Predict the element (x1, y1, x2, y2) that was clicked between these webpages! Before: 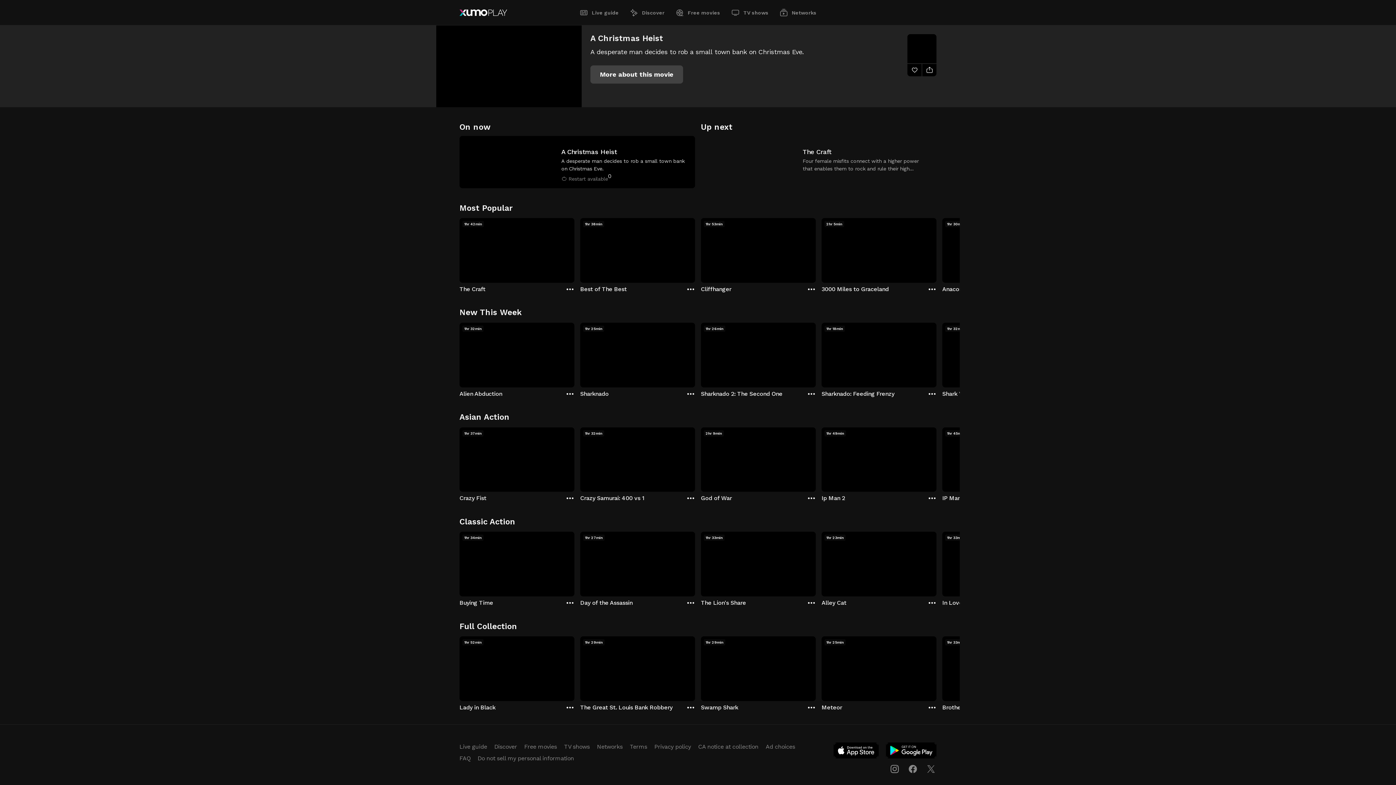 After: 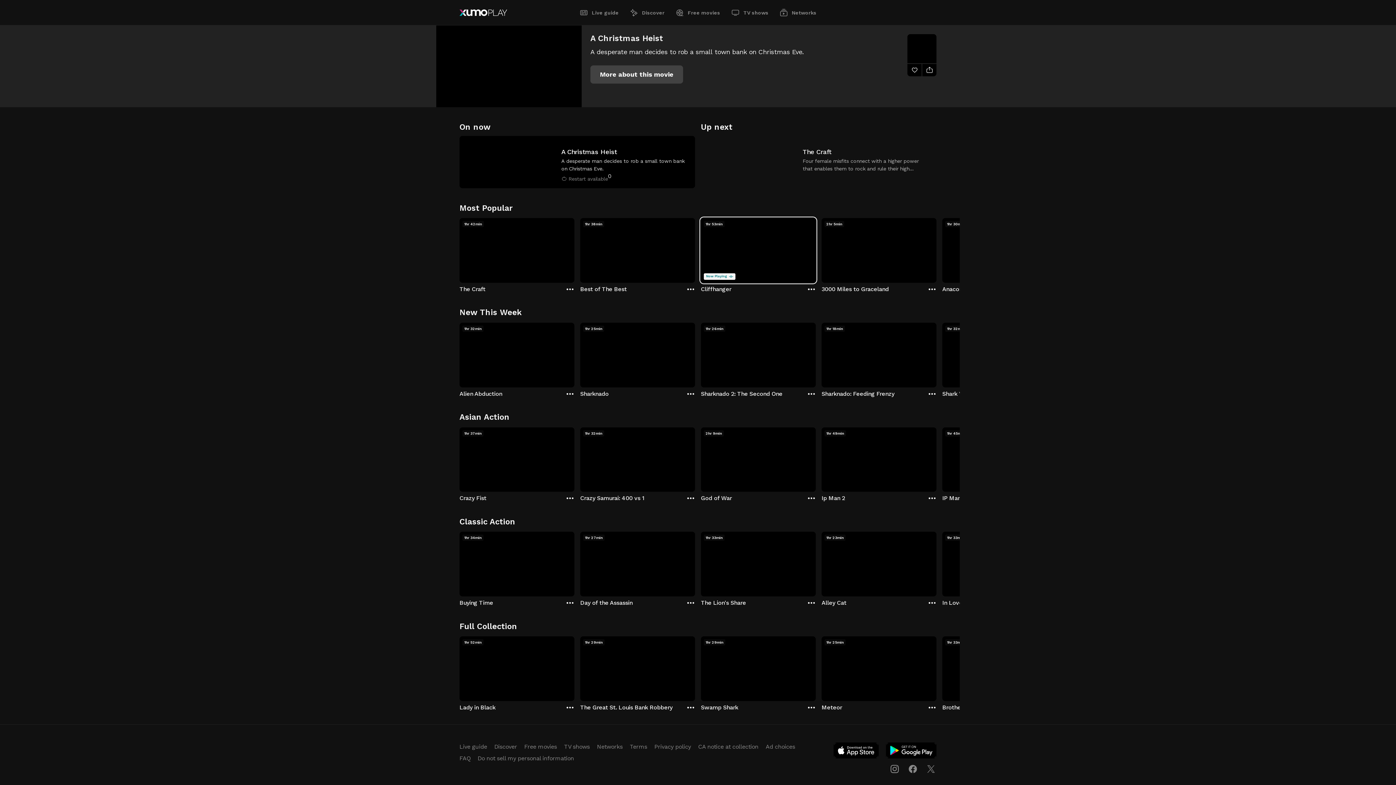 Action: bbox: (701, 218, 816, 293) label: Cliffhanger